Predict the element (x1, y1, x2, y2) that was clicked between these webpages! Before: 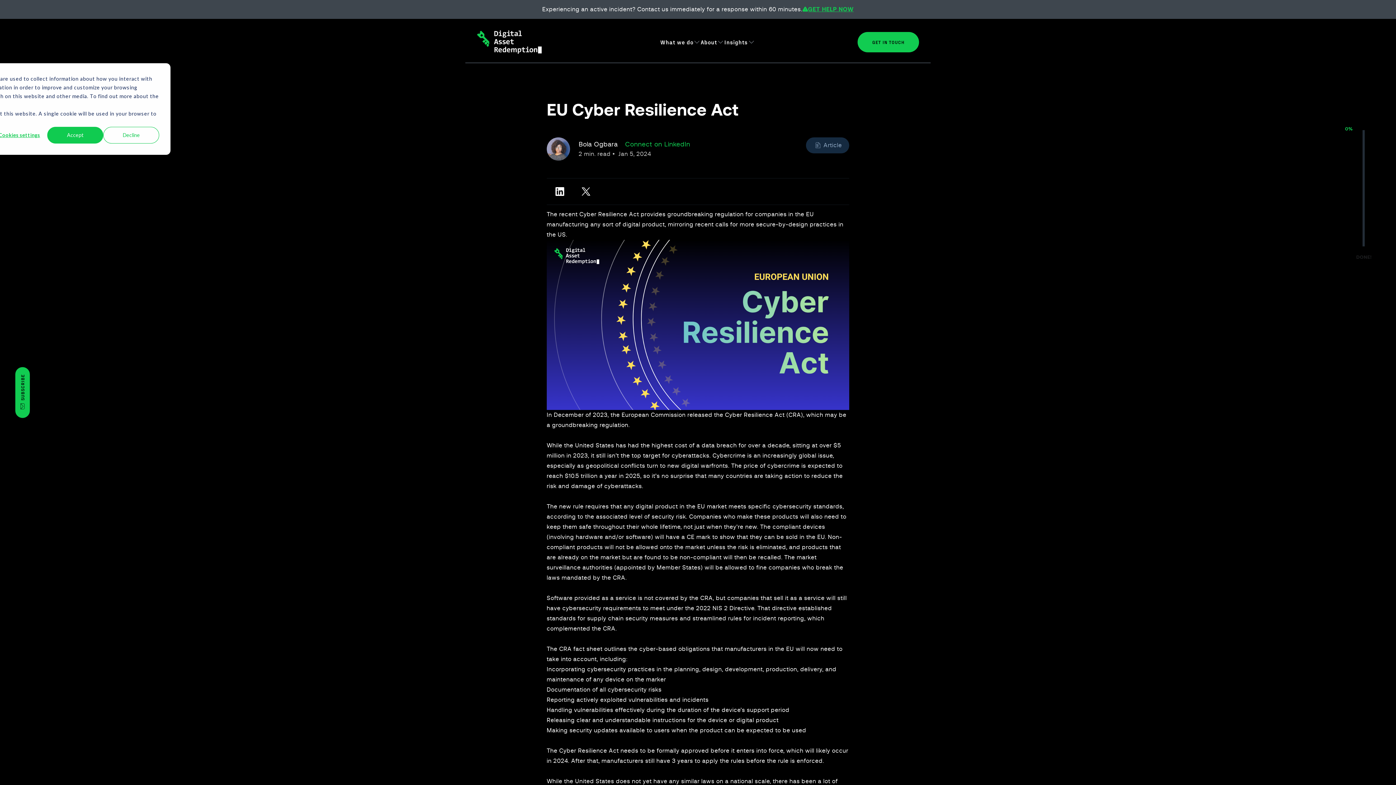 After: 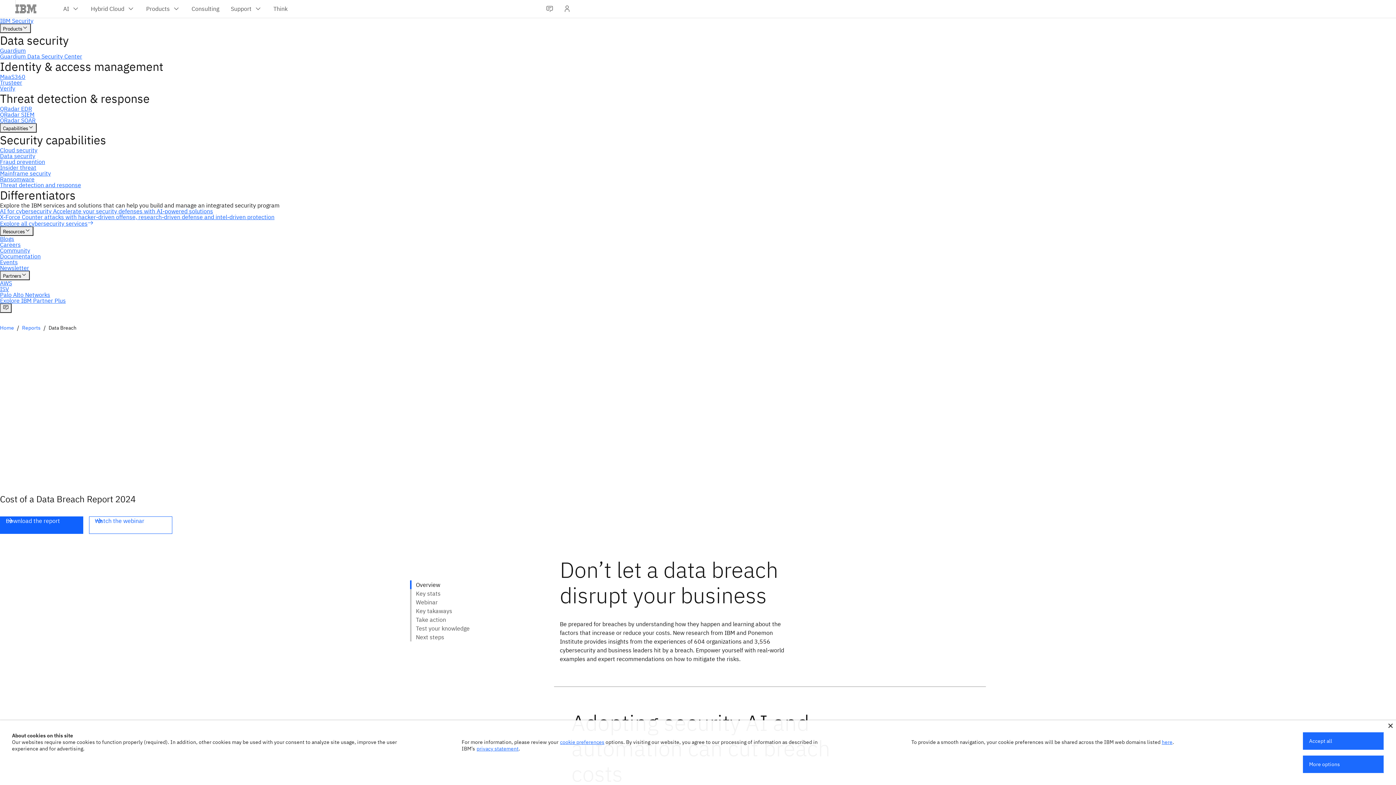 Action: bbox: (674, 442, 737, 448) label: cost of a data breach